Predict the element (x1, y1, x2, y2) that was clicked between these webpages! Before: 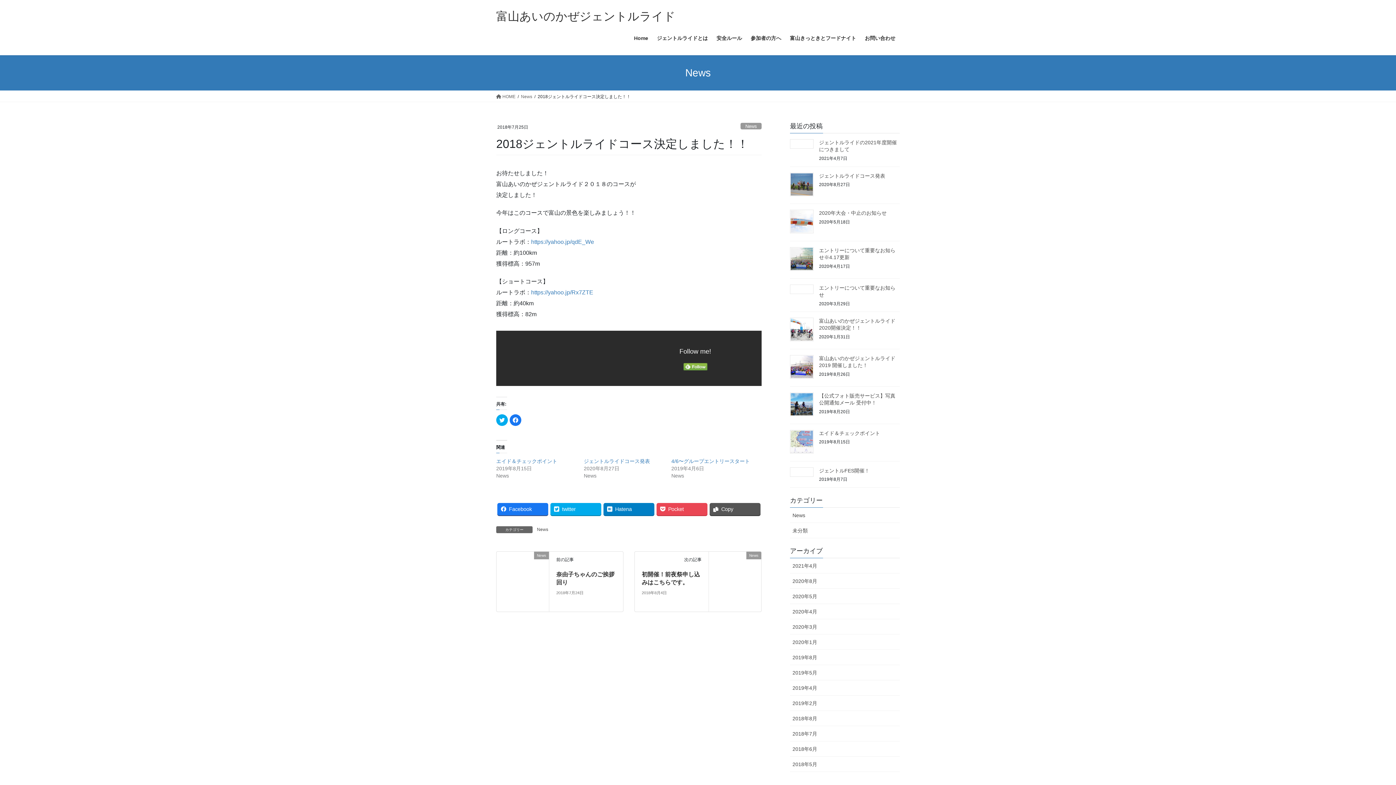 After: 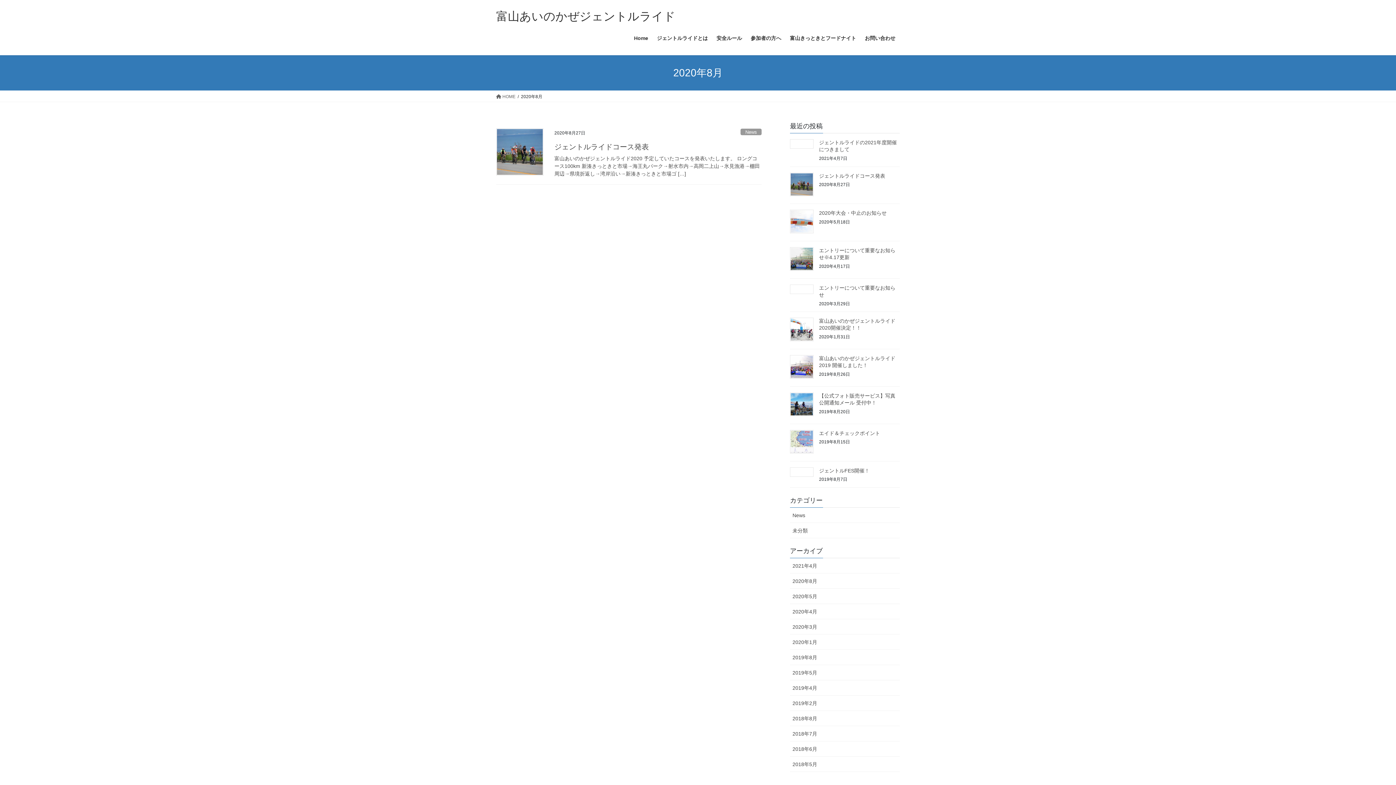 Action: bbox: (790, 573, 900, 589) label: 2020年8月